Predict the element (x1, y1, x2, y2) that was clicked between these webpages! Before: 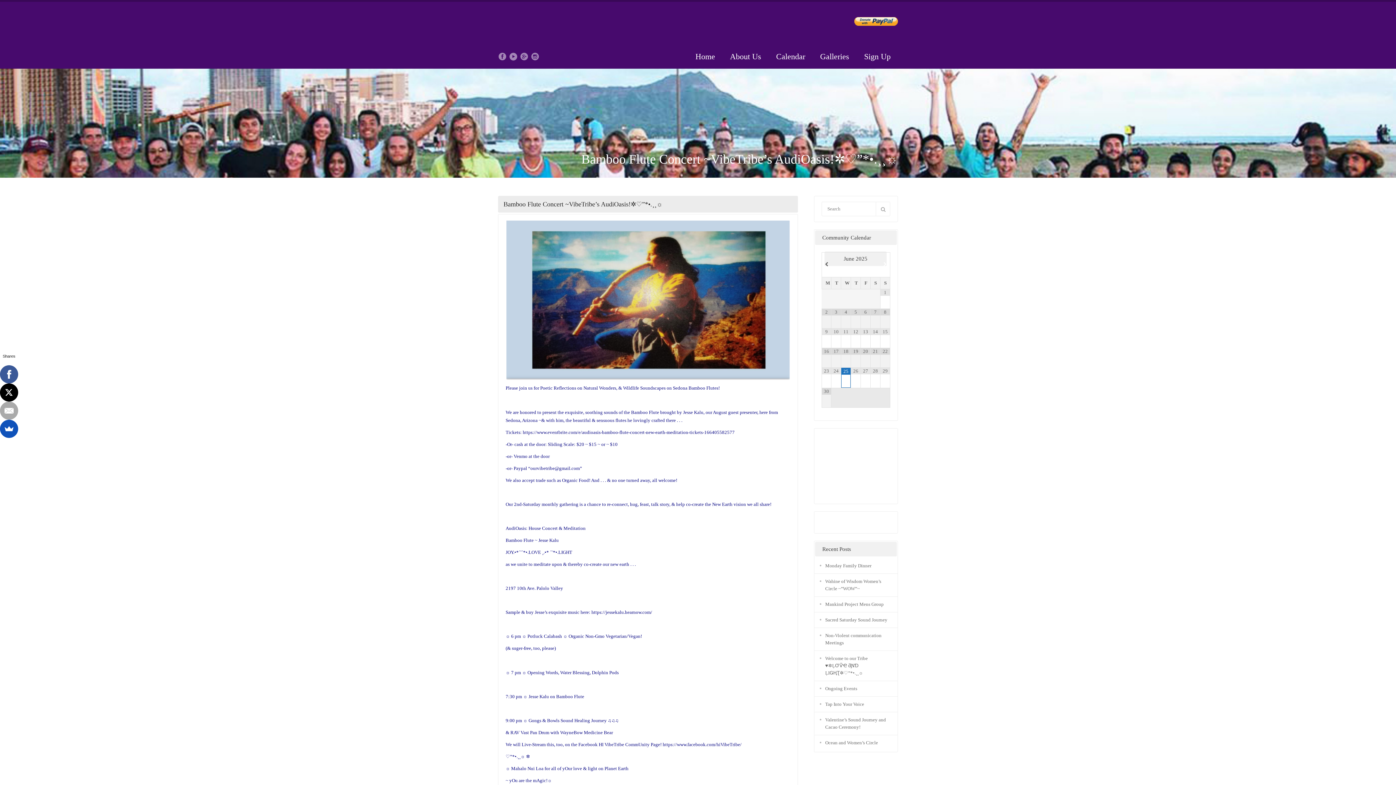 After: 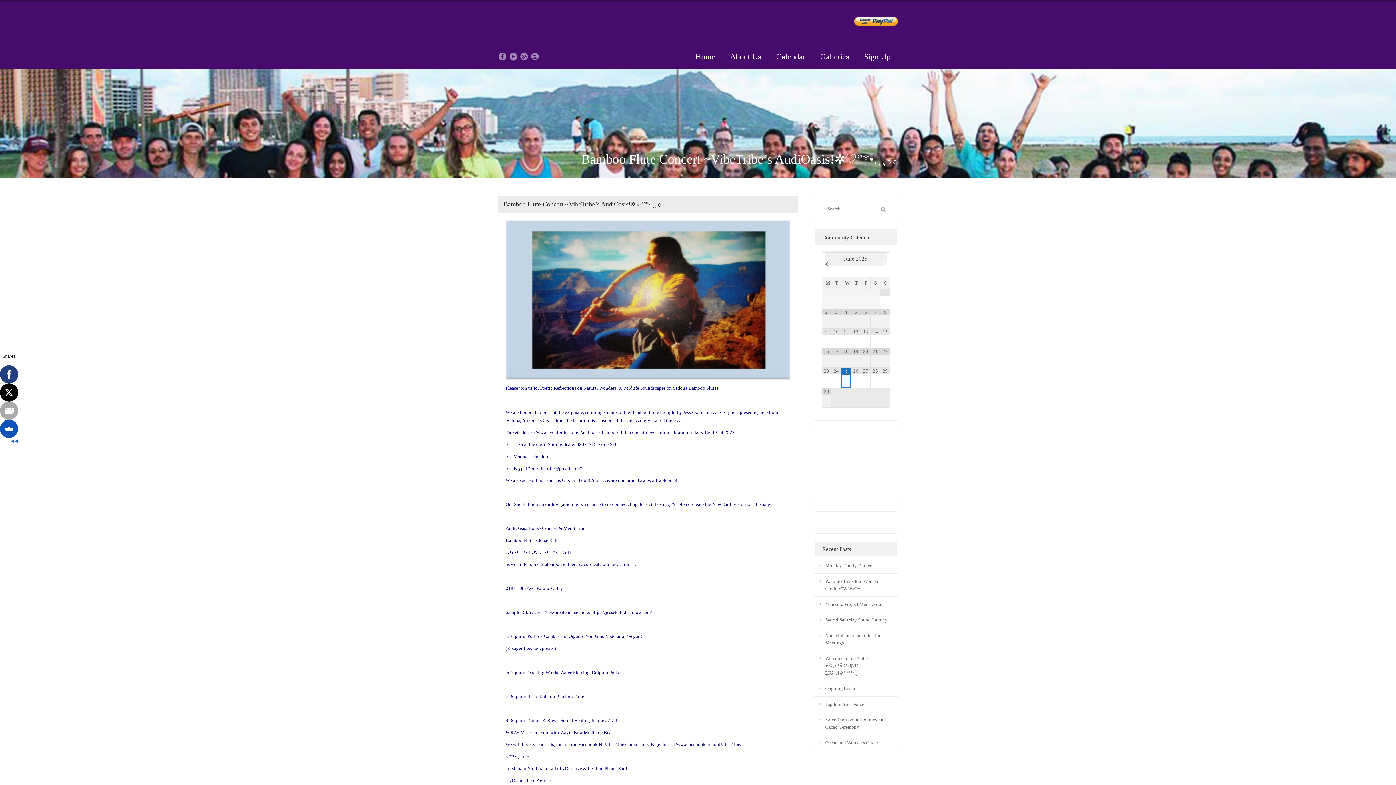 Action: bbox: (0, 365, 18, 383)